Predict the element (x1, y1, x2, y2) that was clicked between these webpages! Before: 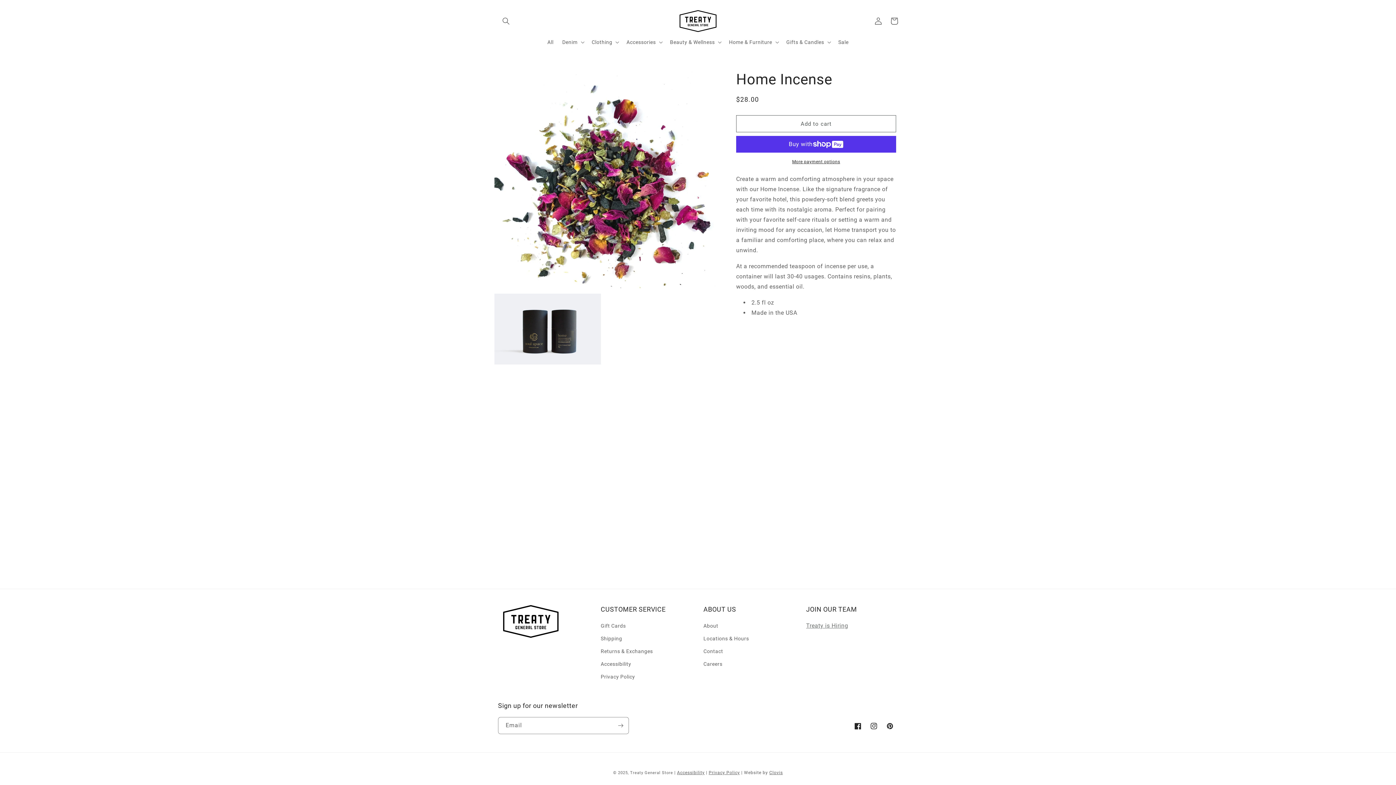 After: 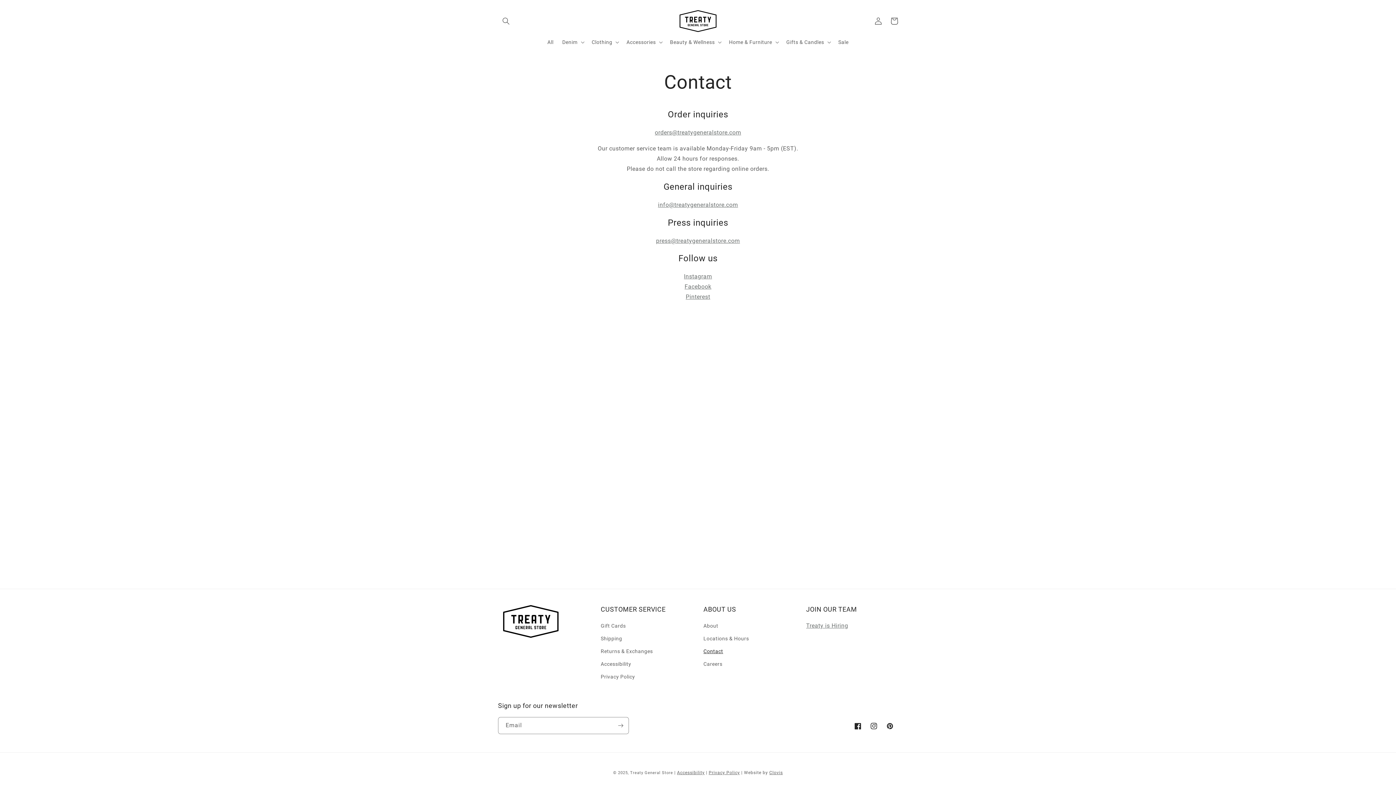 Action: label: Contact bbox: (703, 645, 723, 658)